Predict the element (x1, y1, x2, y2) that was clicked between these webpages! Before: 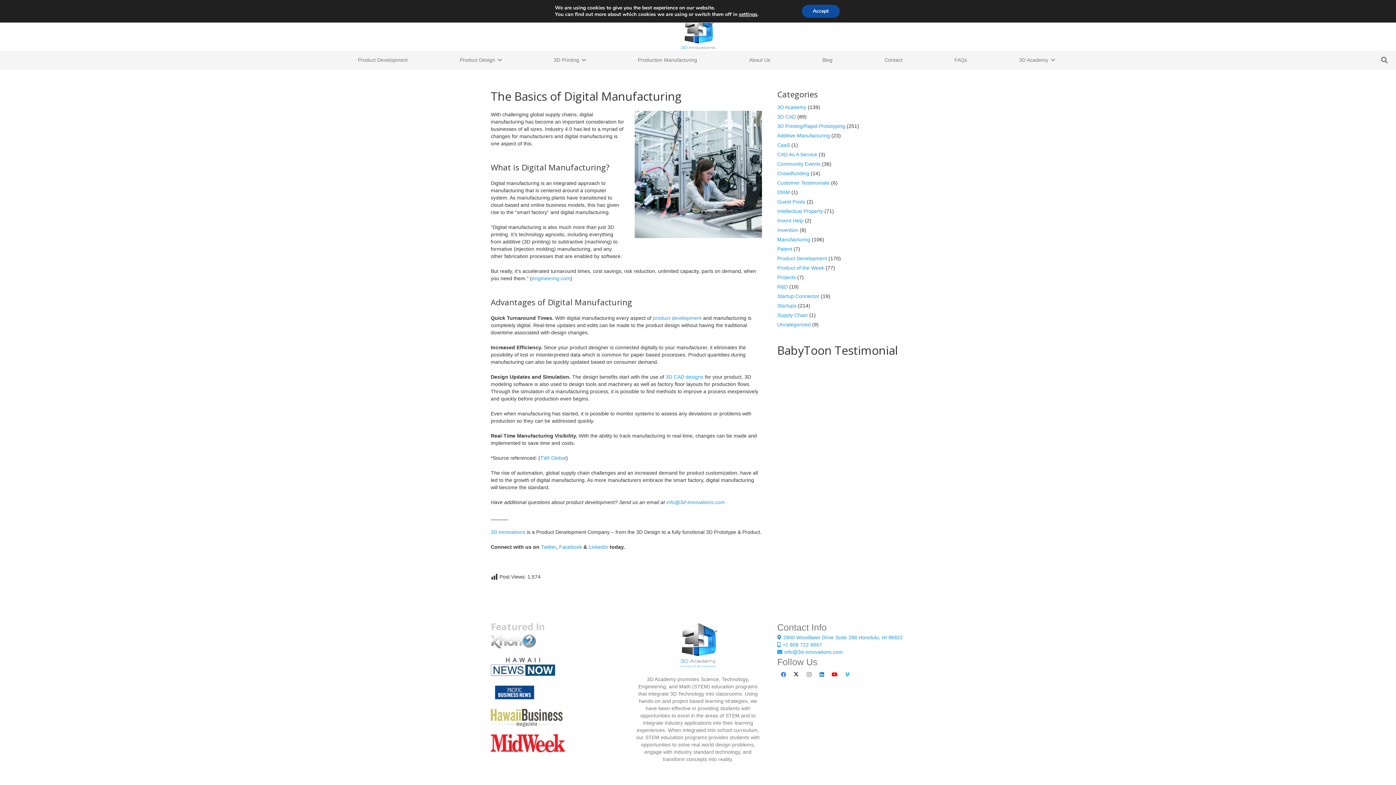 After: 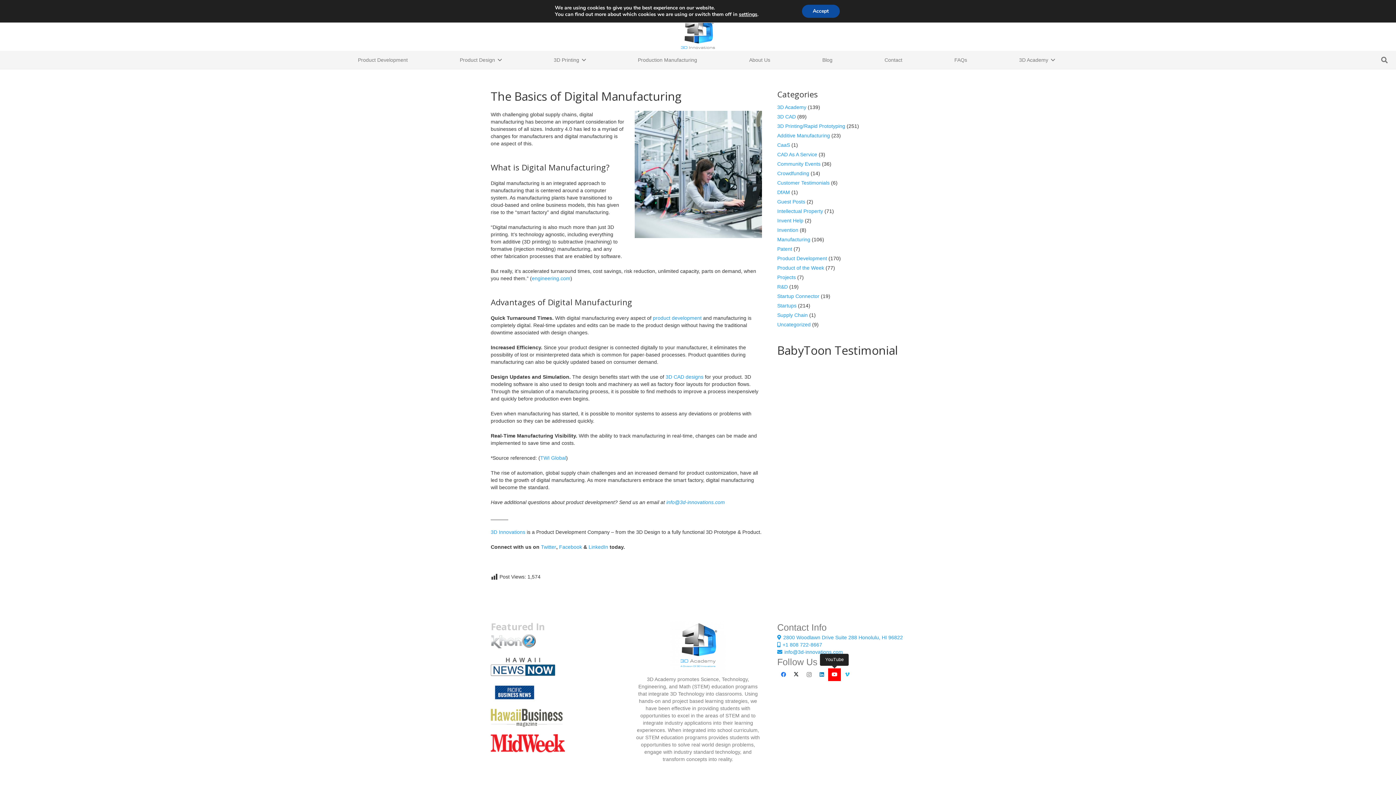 Action: label: YouTube bbox: (828, 668, 841, 681)